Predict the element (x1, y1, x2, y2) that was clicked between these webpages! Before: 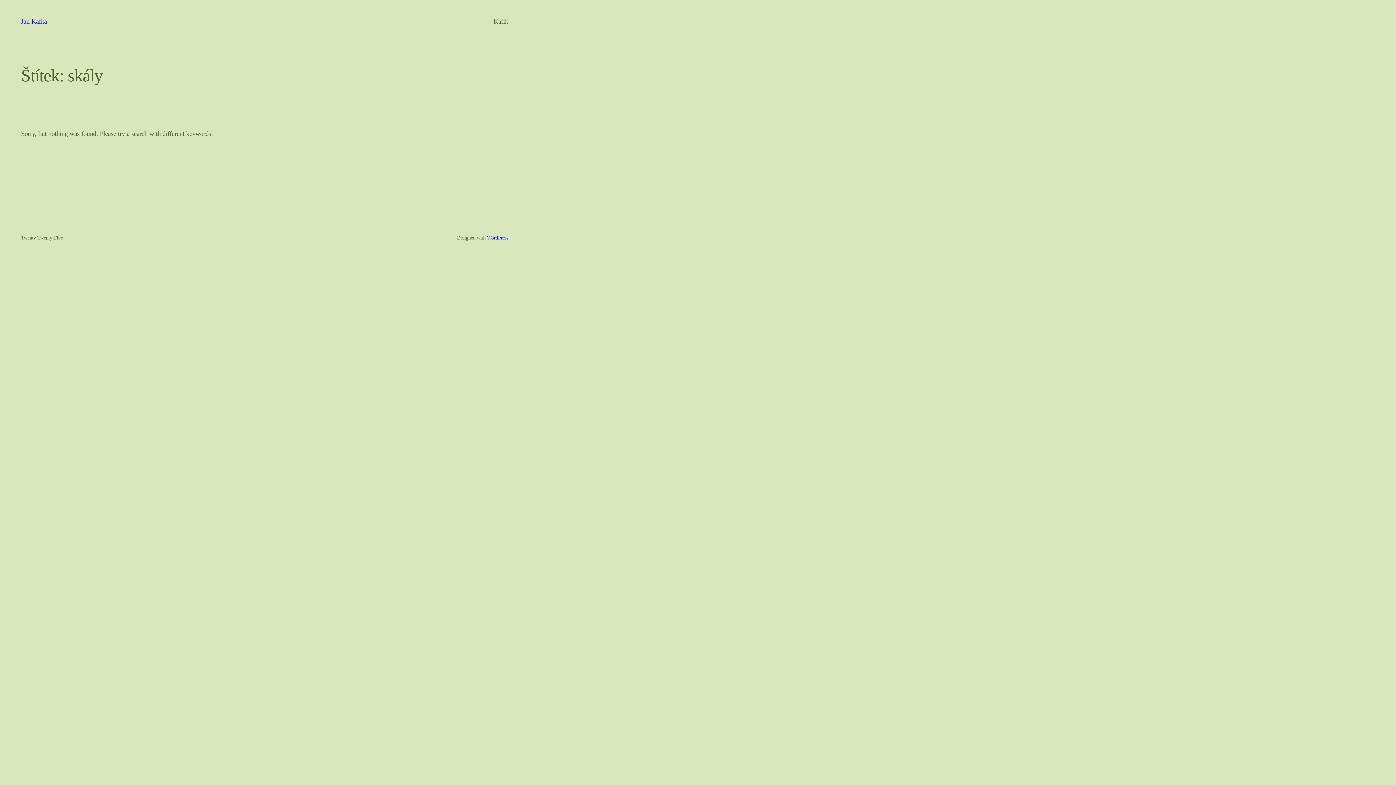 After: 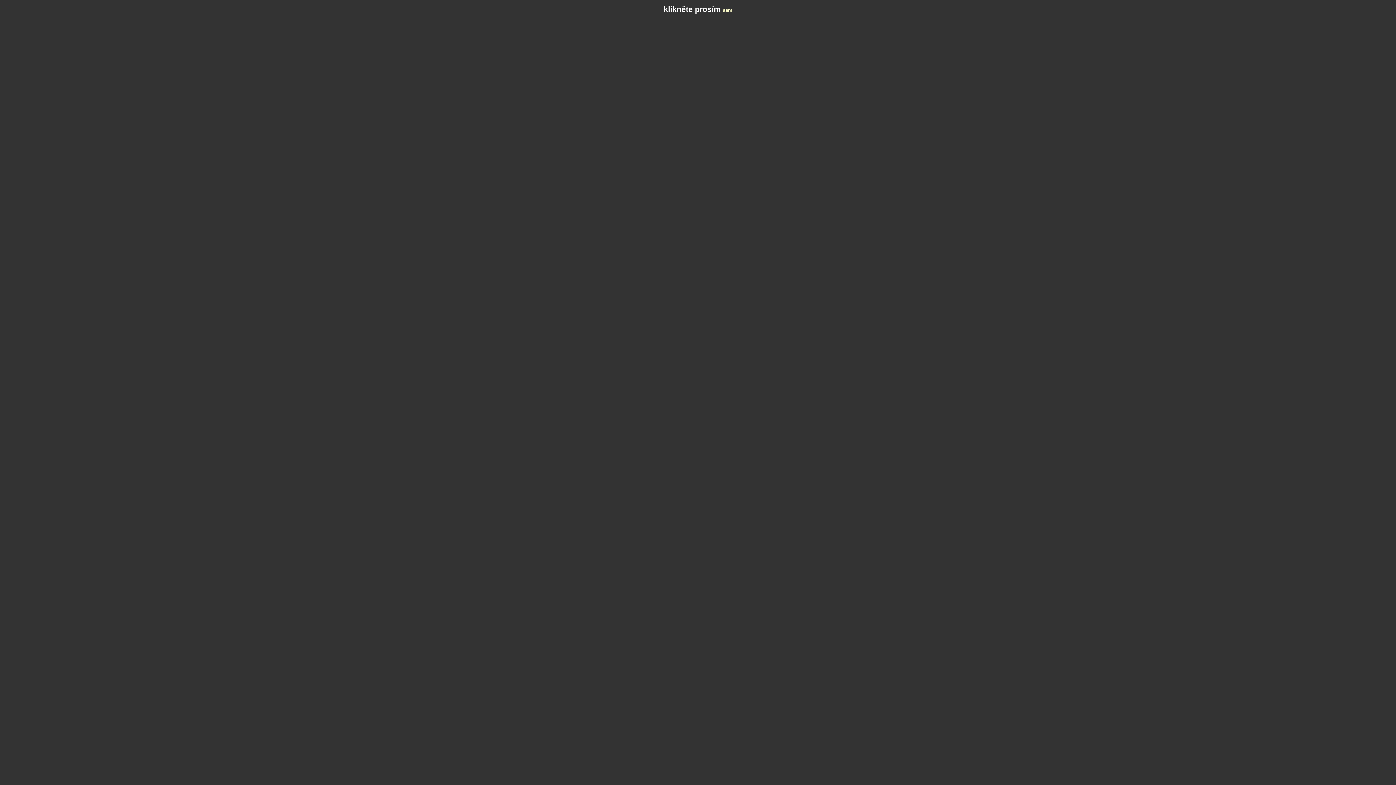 Action: bbox: (493, 16, 508, 26) label: Kafik